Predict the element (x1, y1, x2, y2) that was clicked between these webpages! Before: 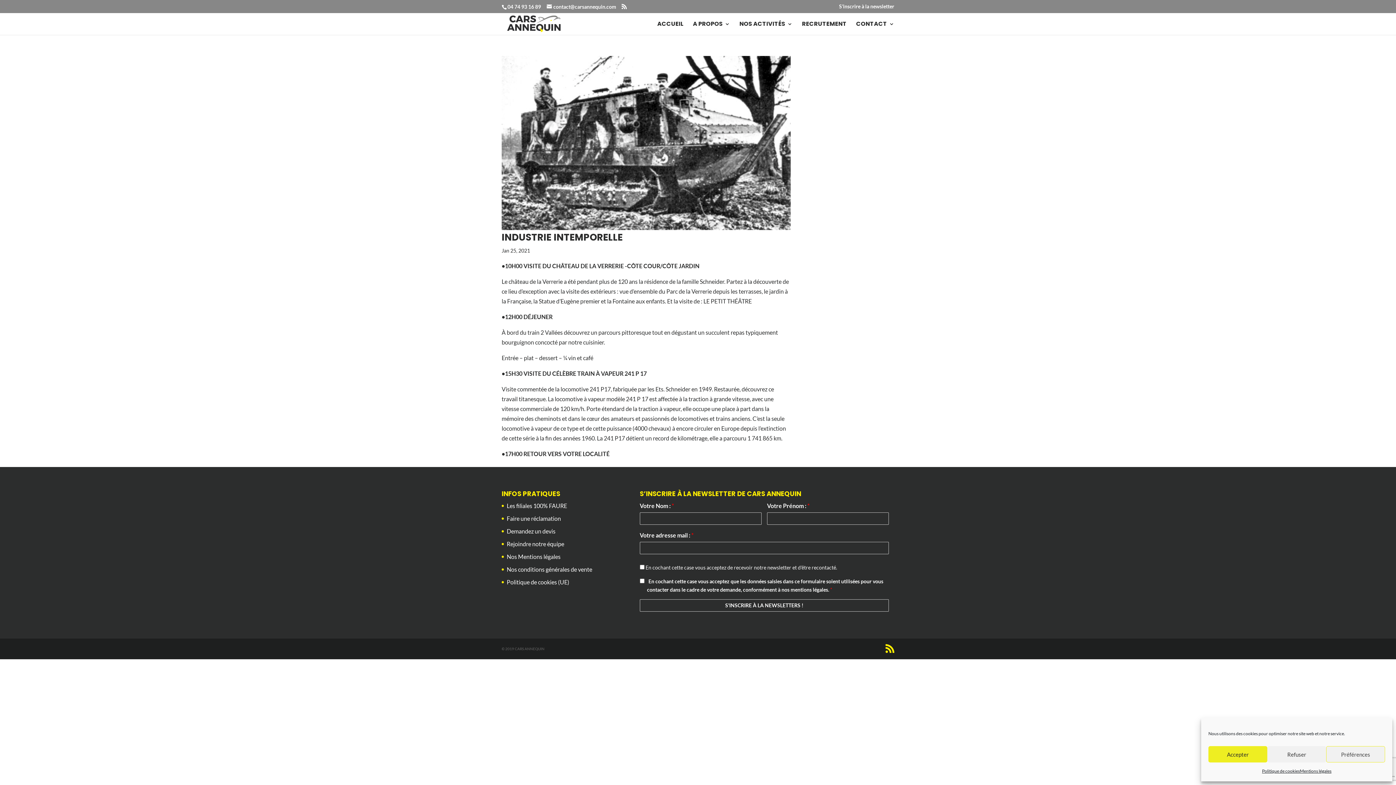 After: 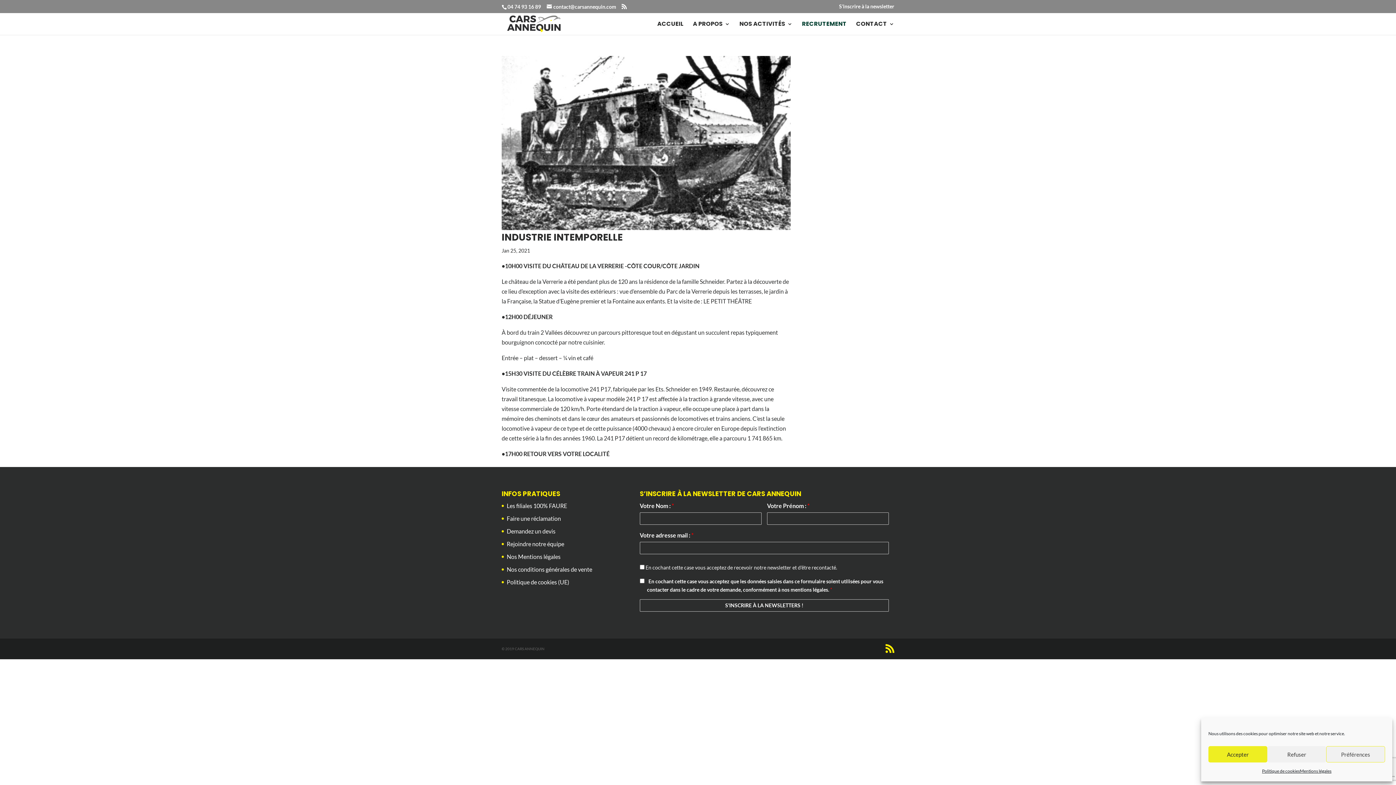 Action: bbox: (802, 21, 846, 34) label: RECRUTEMENT